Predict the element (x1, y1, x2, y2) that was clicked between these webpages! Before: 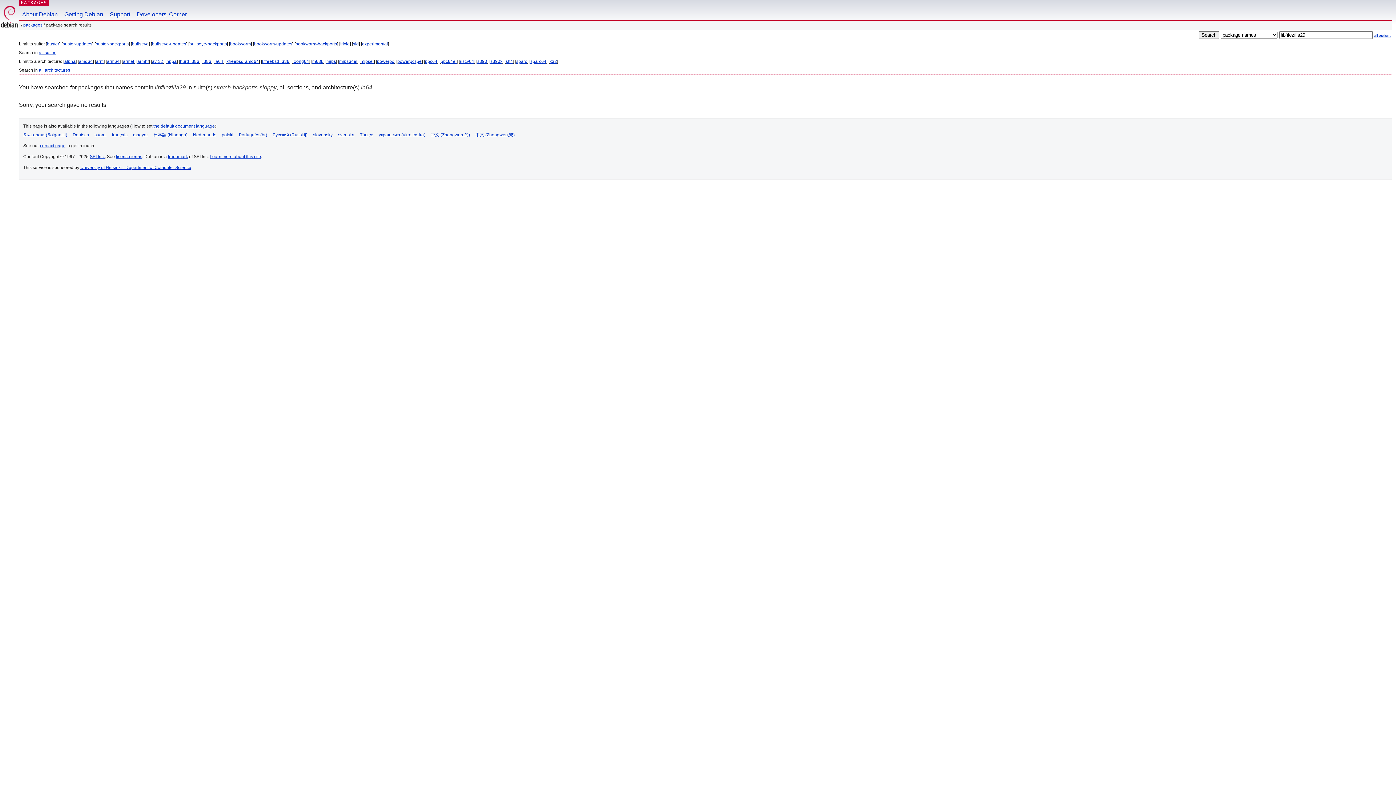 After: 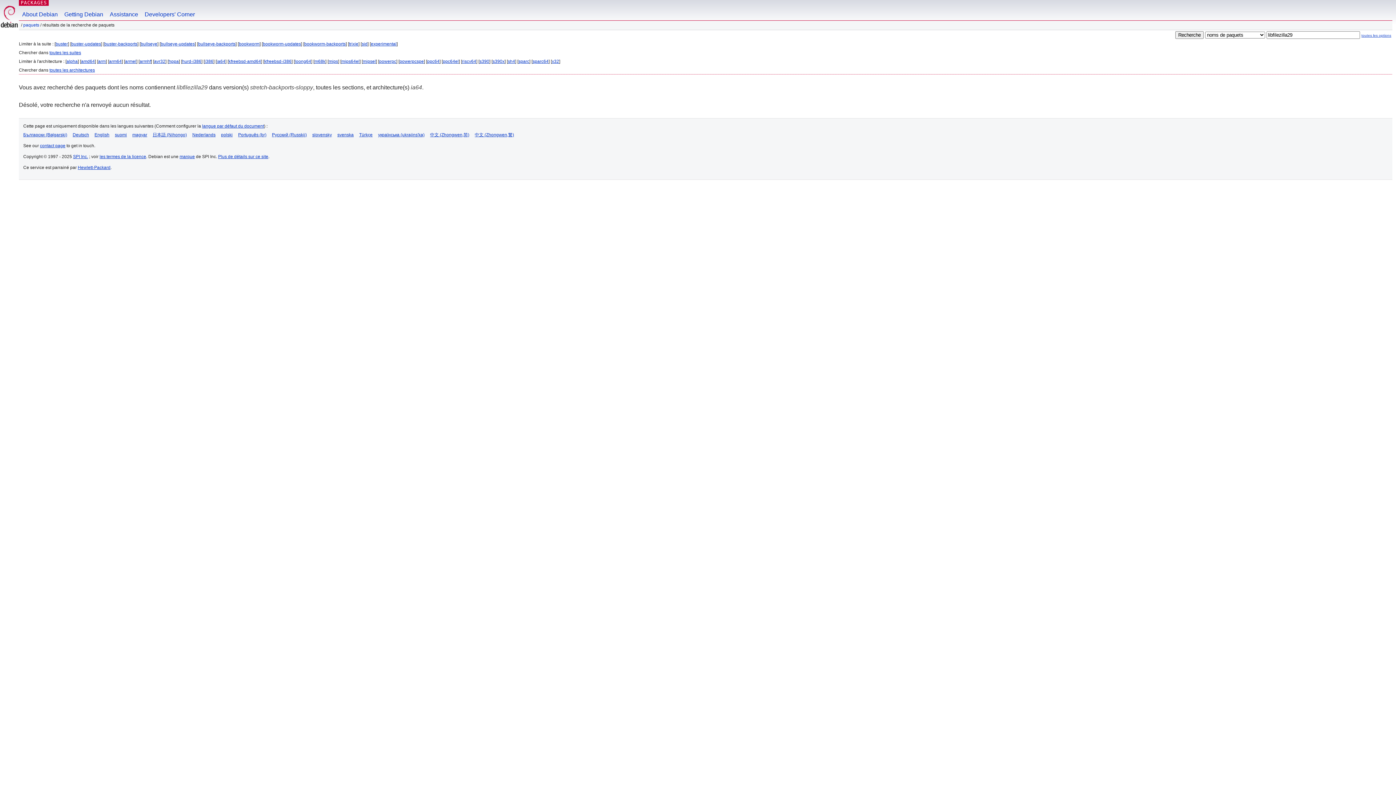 Action: bbox: (112, 132, 127, 137) label: français